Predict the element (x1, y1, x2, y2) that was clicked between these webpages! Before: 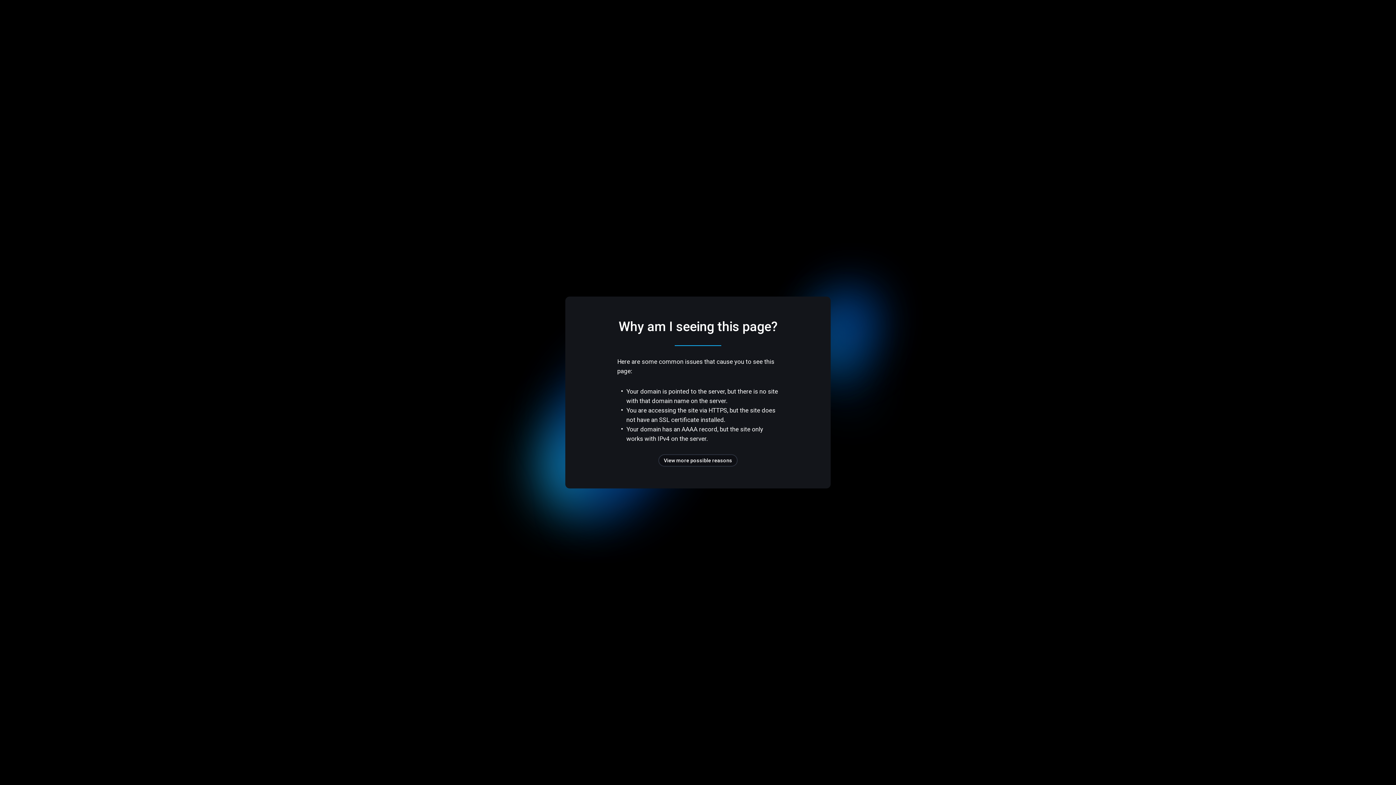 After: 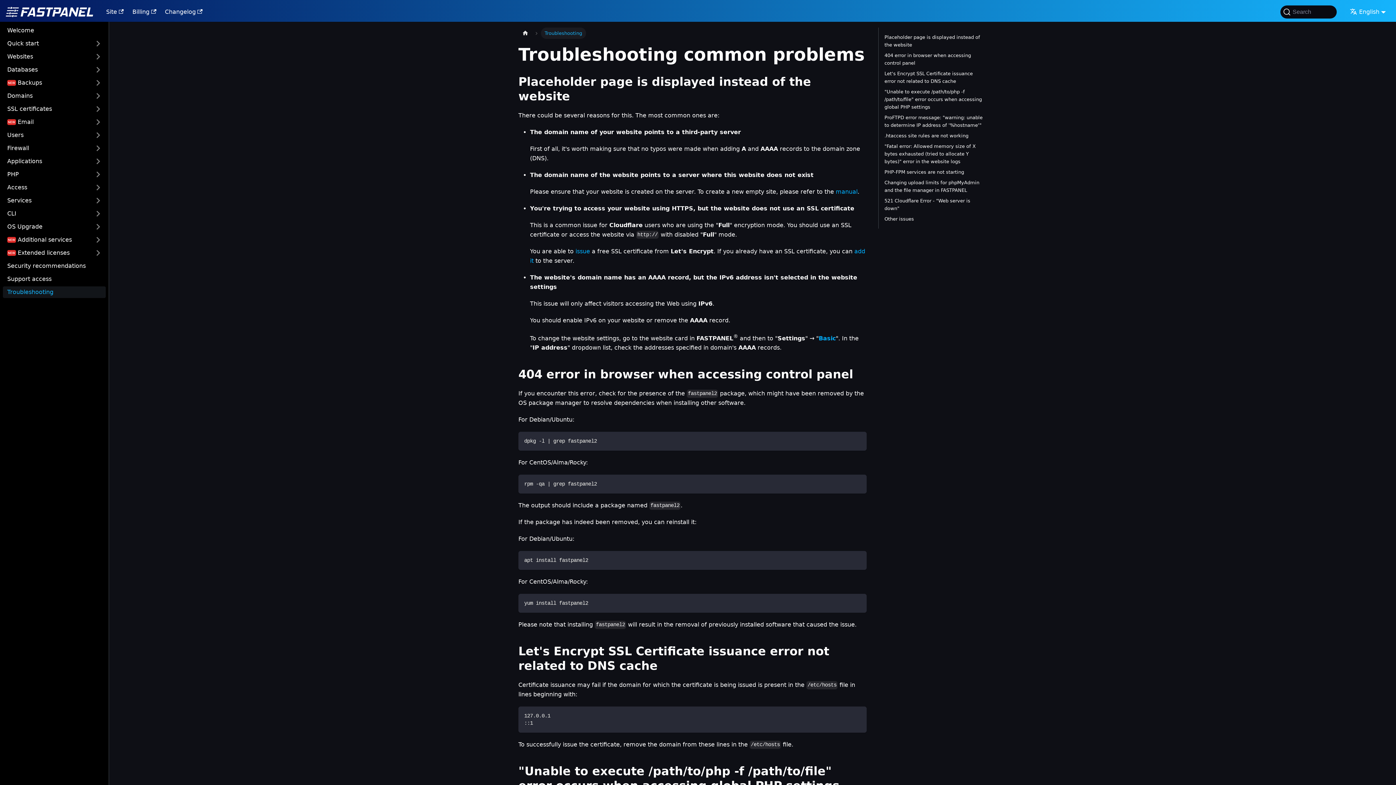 Action: bbox: (658, 454, 737, 466) label: View more possible reasons